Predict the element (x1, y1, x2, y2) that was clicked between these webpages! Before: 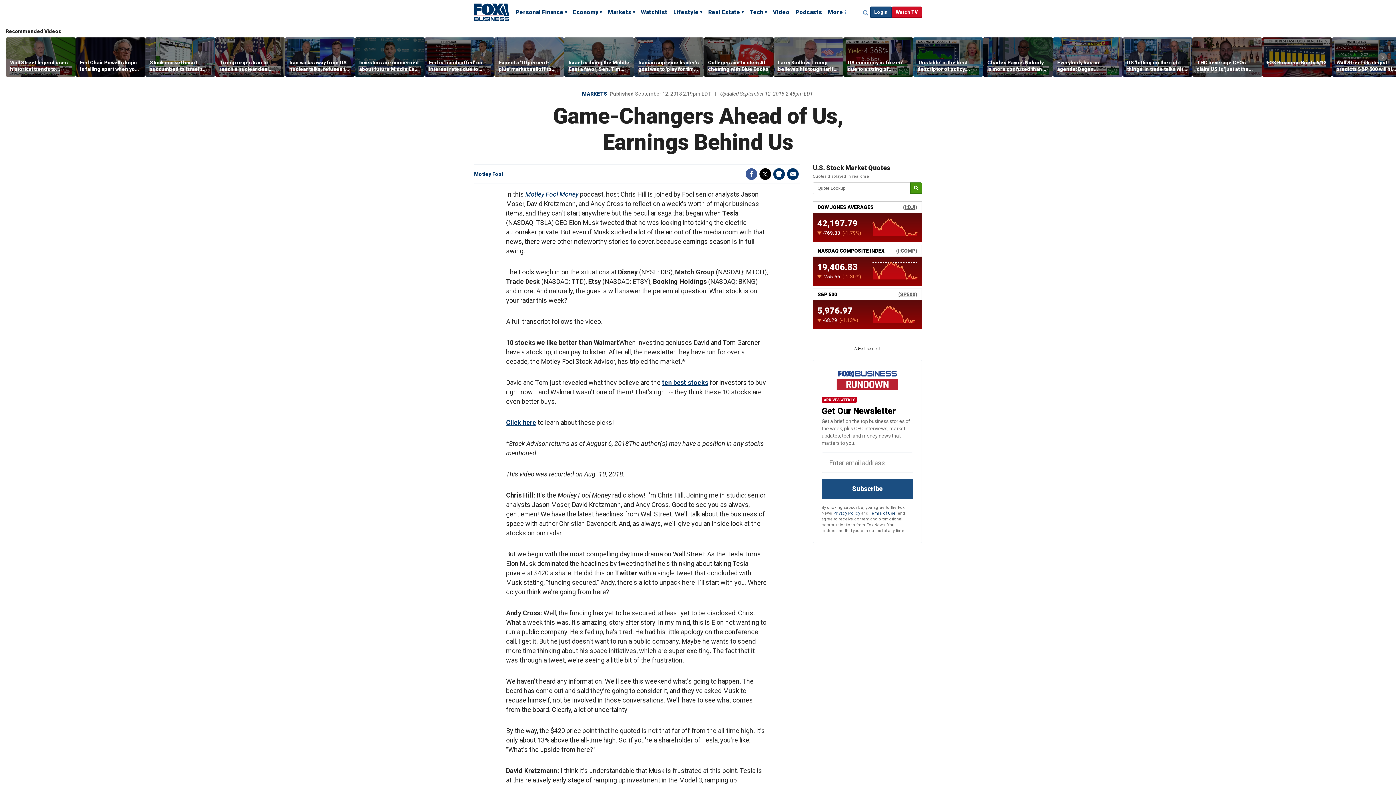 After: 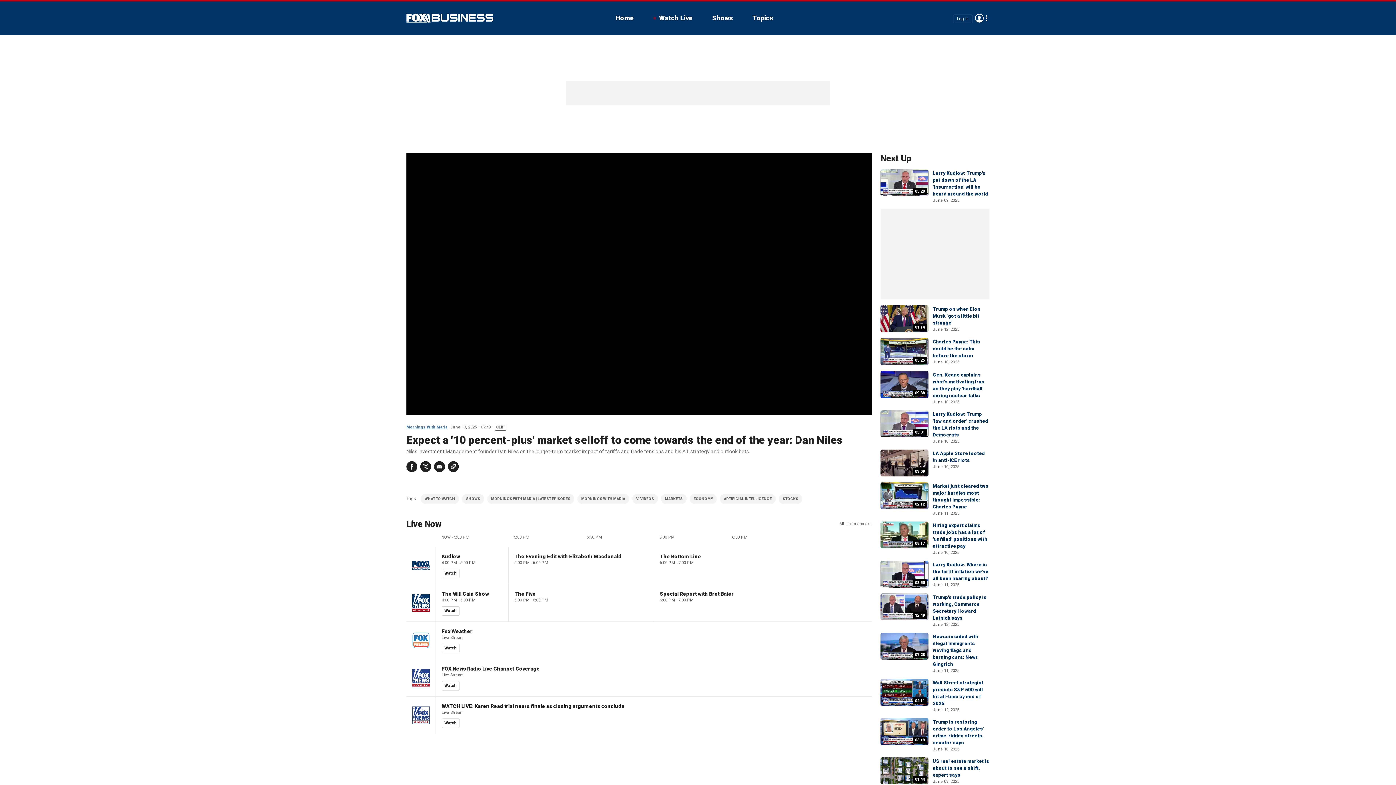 Action: label: Expect a '10 percent-plus' market selloff to come towards the end of the year: Dan Niles bbox: (498, 59, 560, 72)